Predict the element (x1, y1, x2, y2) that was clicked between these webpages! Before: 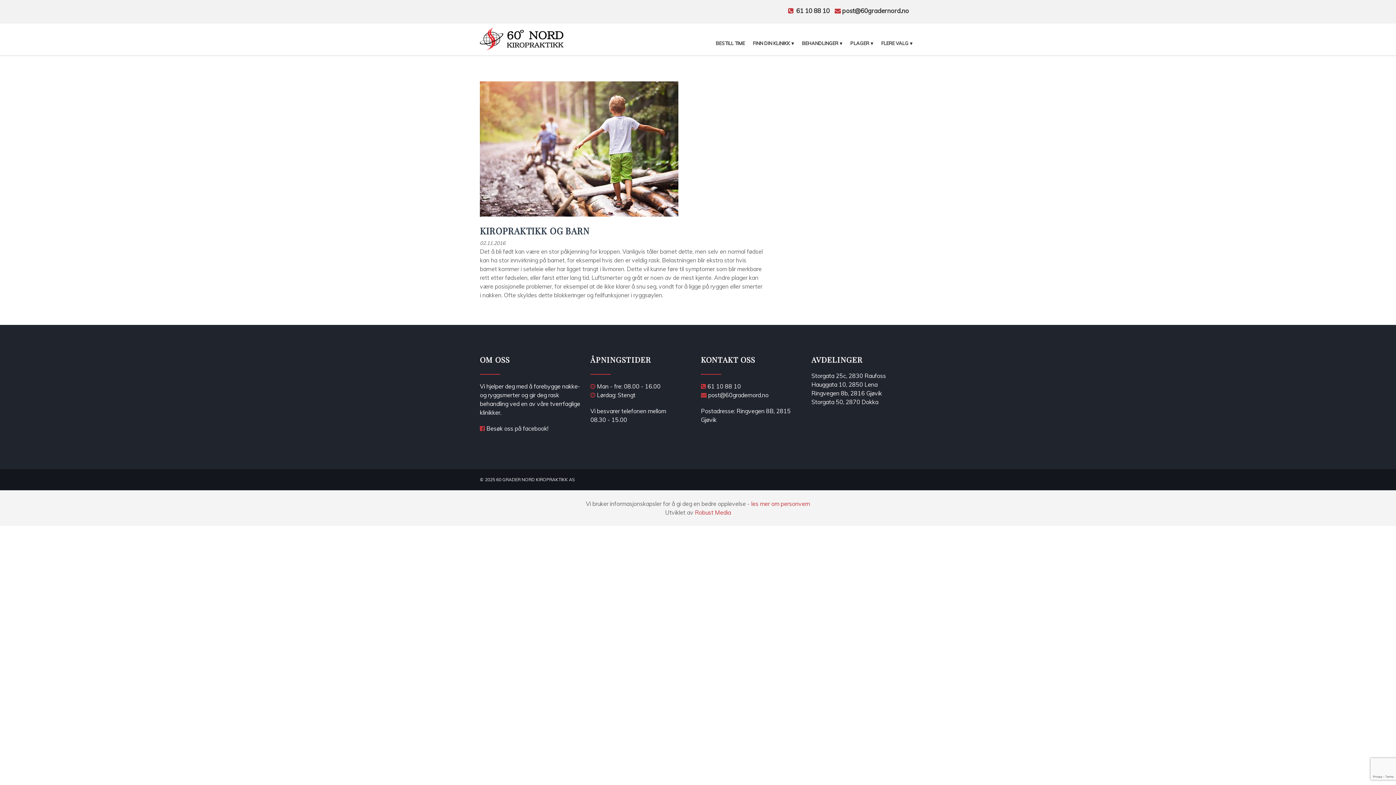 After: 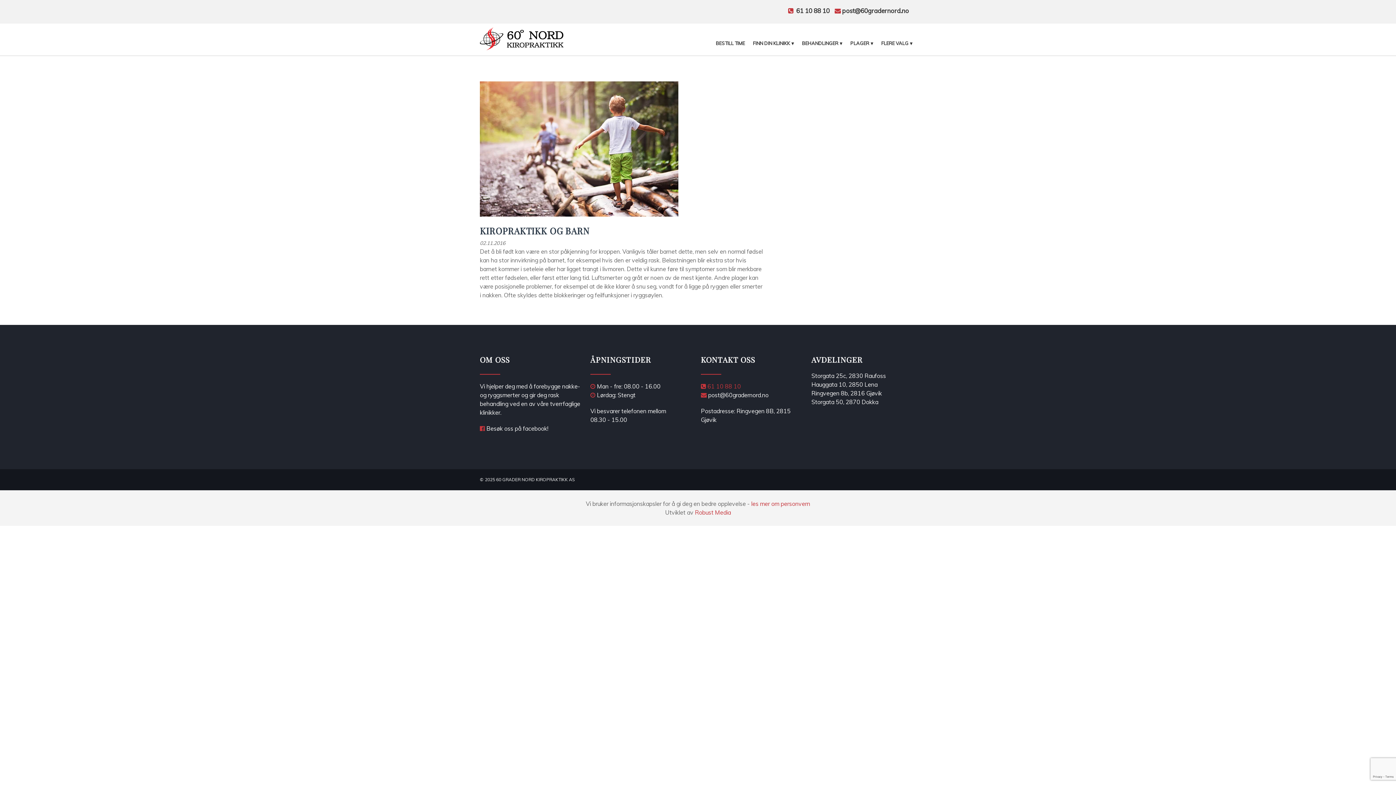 Action: bbox: (707, 382, 741, 390) label: 61 10 88 10